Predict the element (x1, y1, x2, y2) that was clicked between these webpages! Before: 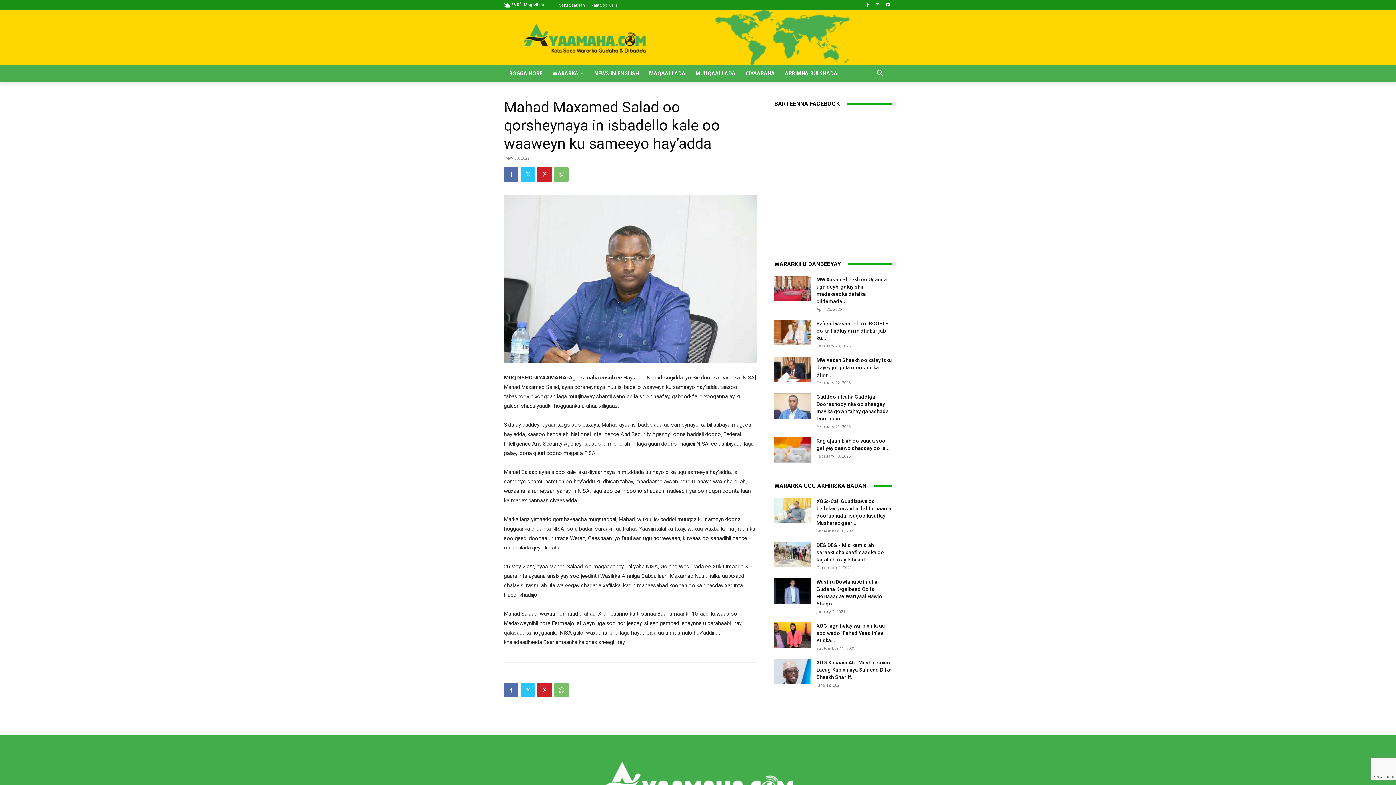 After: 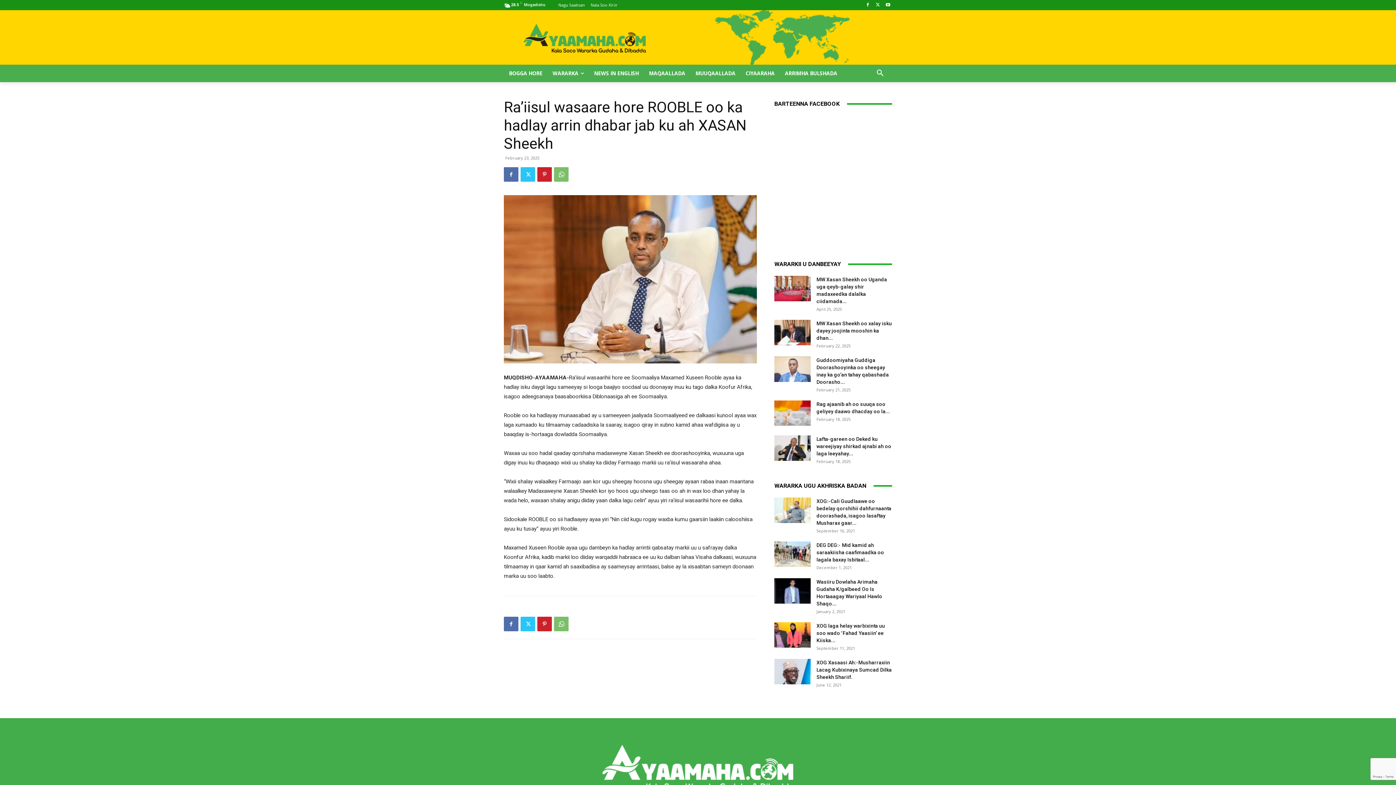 Action: bbox: (816, 320, 888, 341) label: Ra’iisul wasaare hore ROOBLE oo ka hadlay arrin dhabar jab ku...